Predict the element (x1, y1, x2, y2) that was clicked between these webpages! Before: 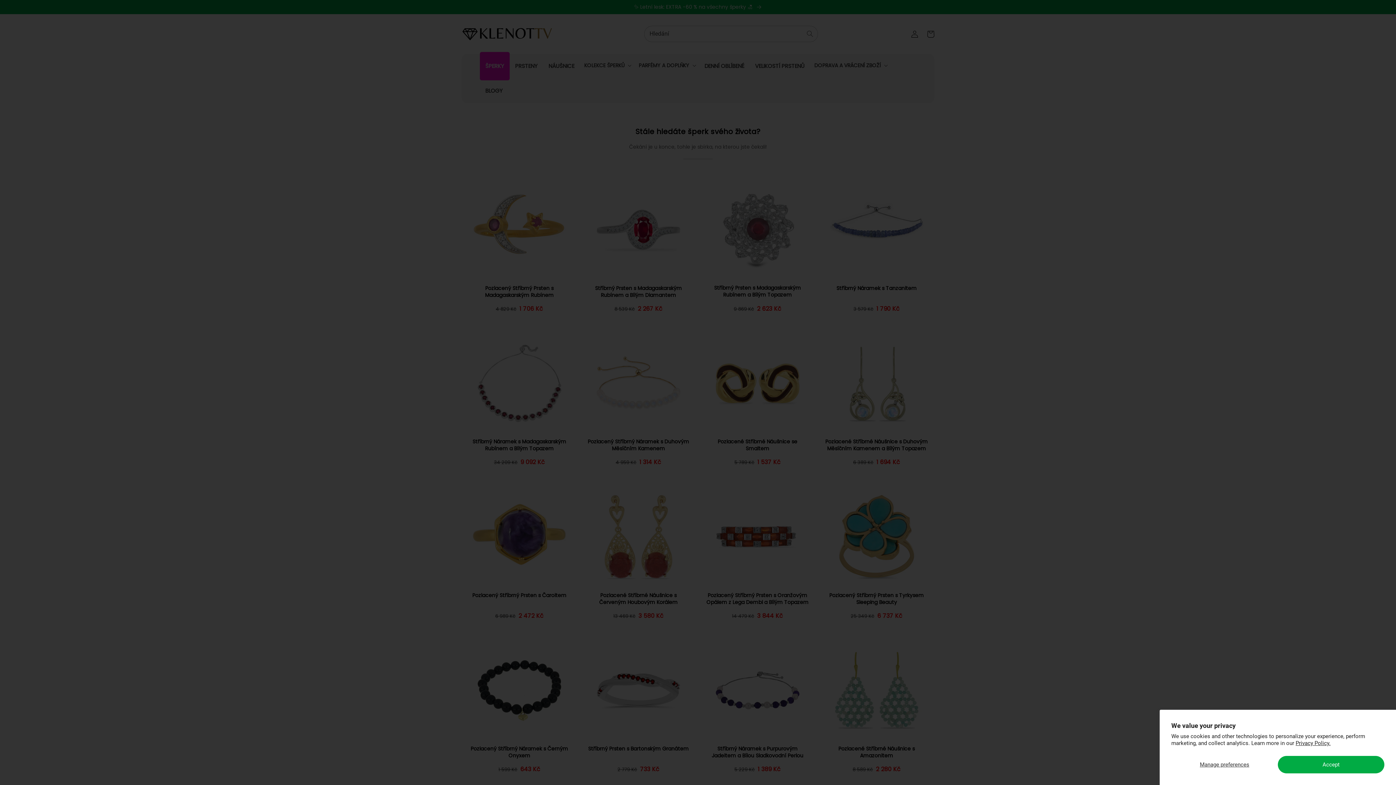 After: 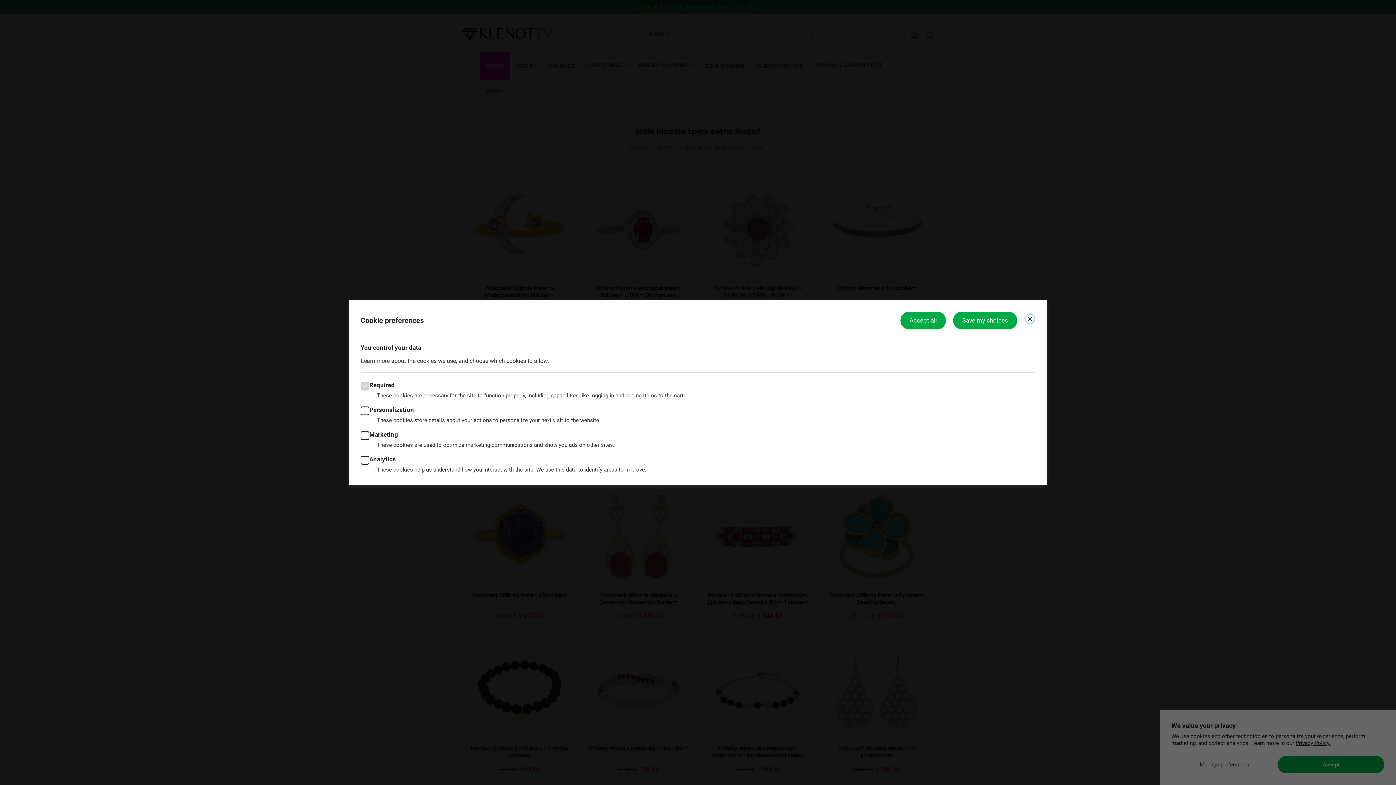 Action: bbox: (1171, 756, 1278, 773) label: Manage preferences